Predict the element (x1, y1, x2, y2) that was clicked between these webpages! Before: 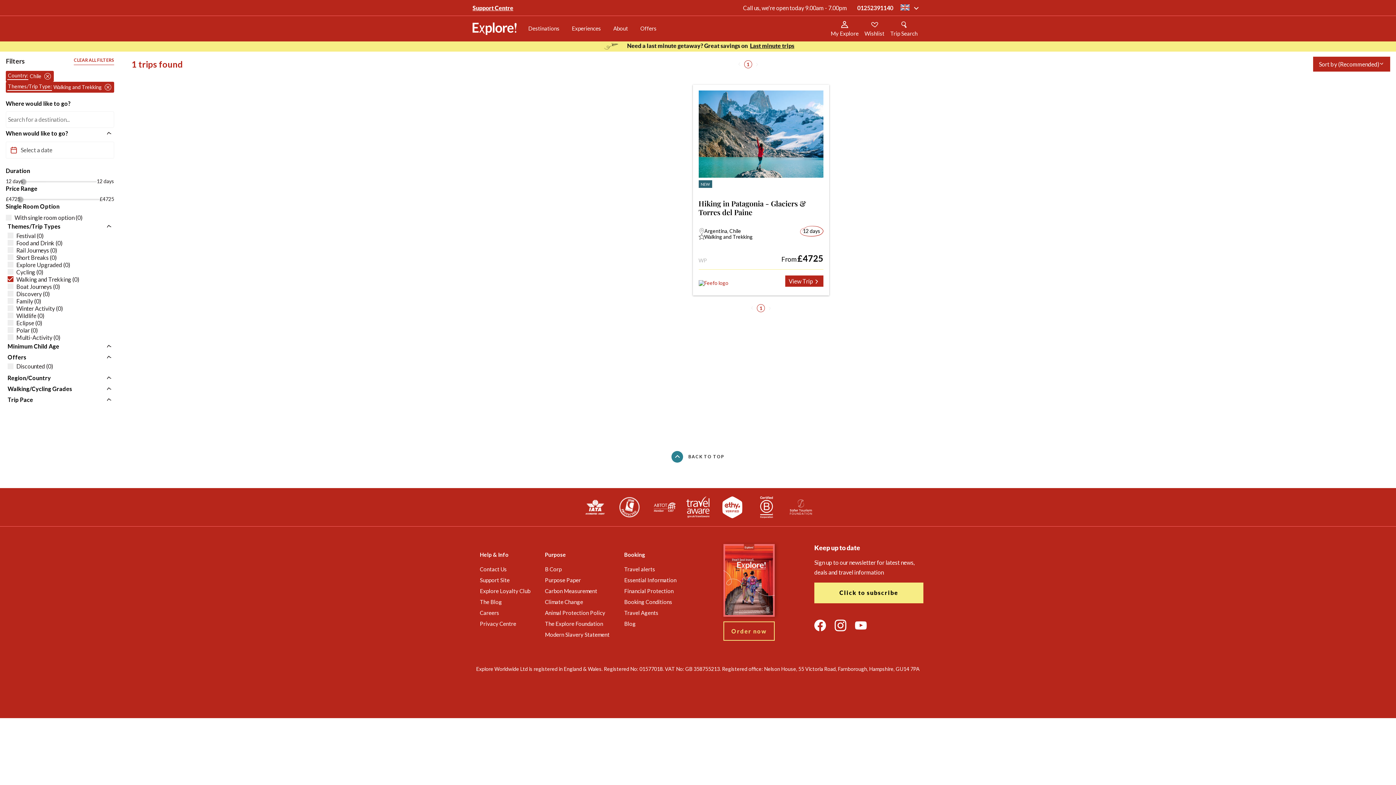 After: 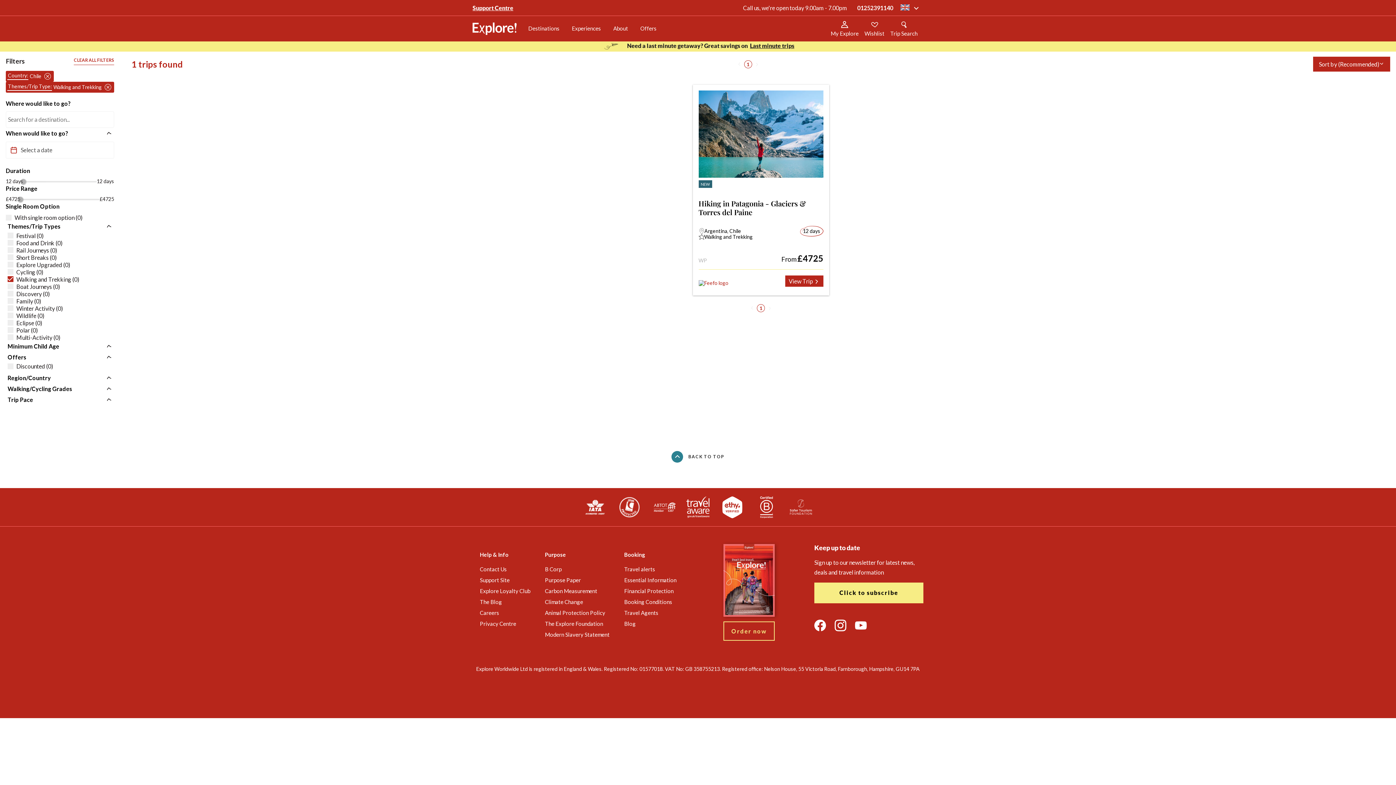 Action: bbox: (834, 620, 846, 631)